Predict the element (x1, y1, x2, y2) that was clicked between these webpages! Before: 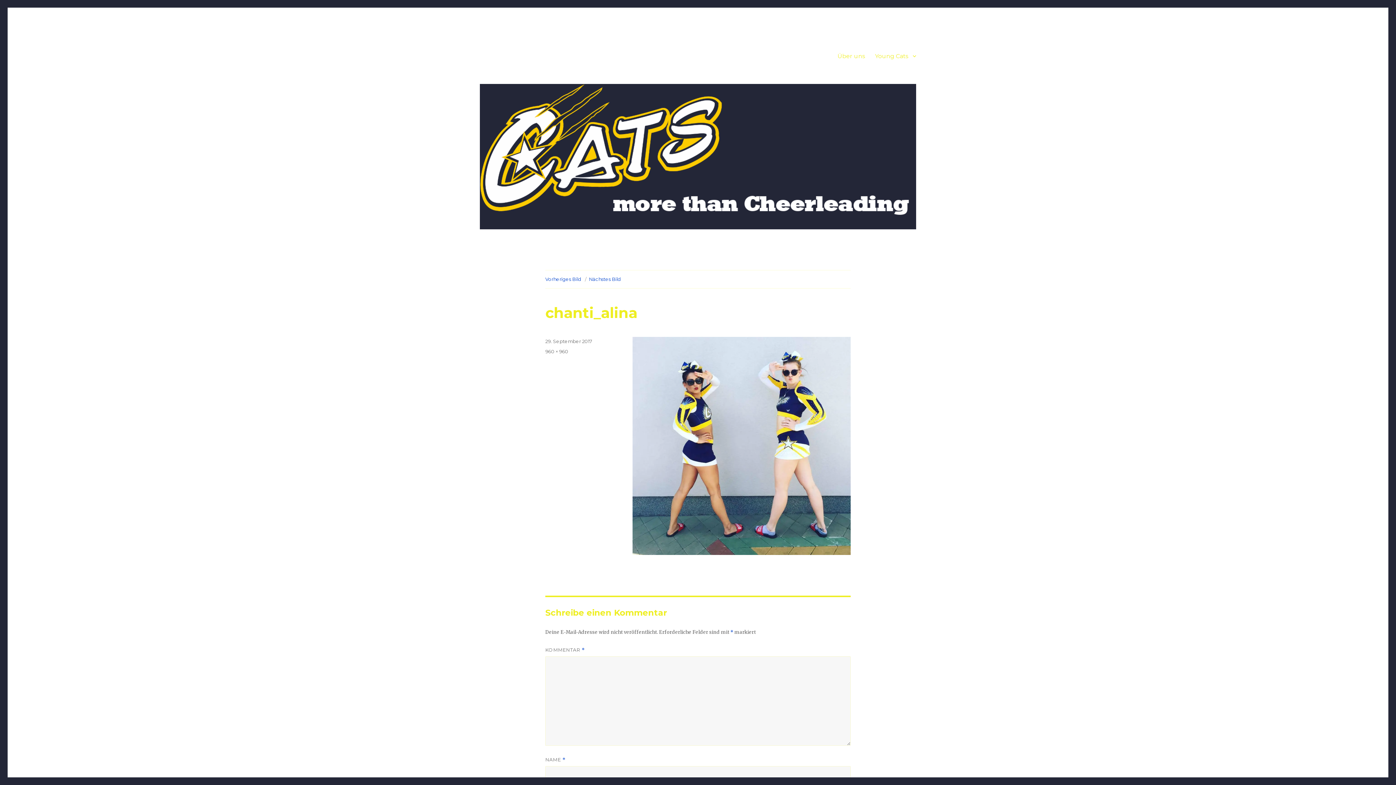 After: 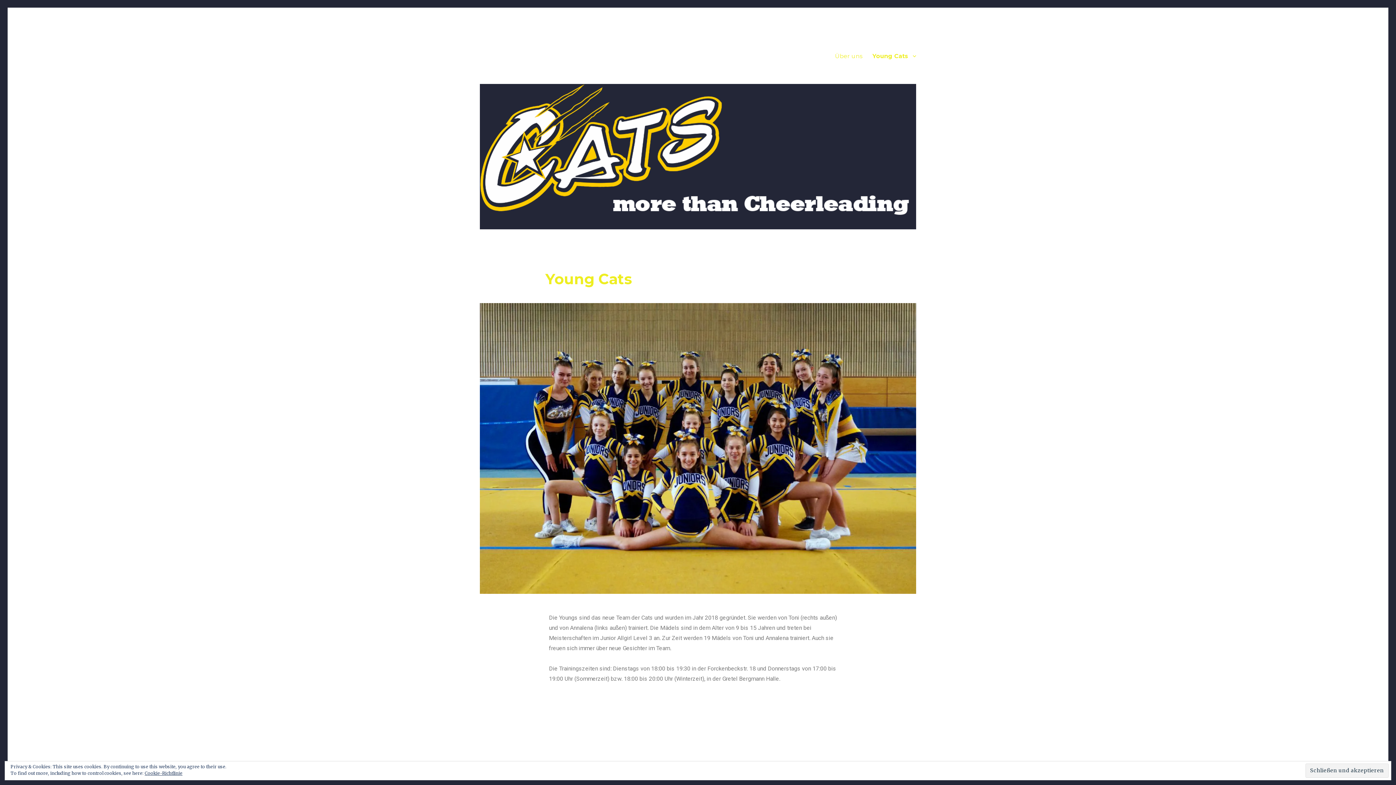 Action: bbox: (870, 48, 921, 63) label: Young Cats